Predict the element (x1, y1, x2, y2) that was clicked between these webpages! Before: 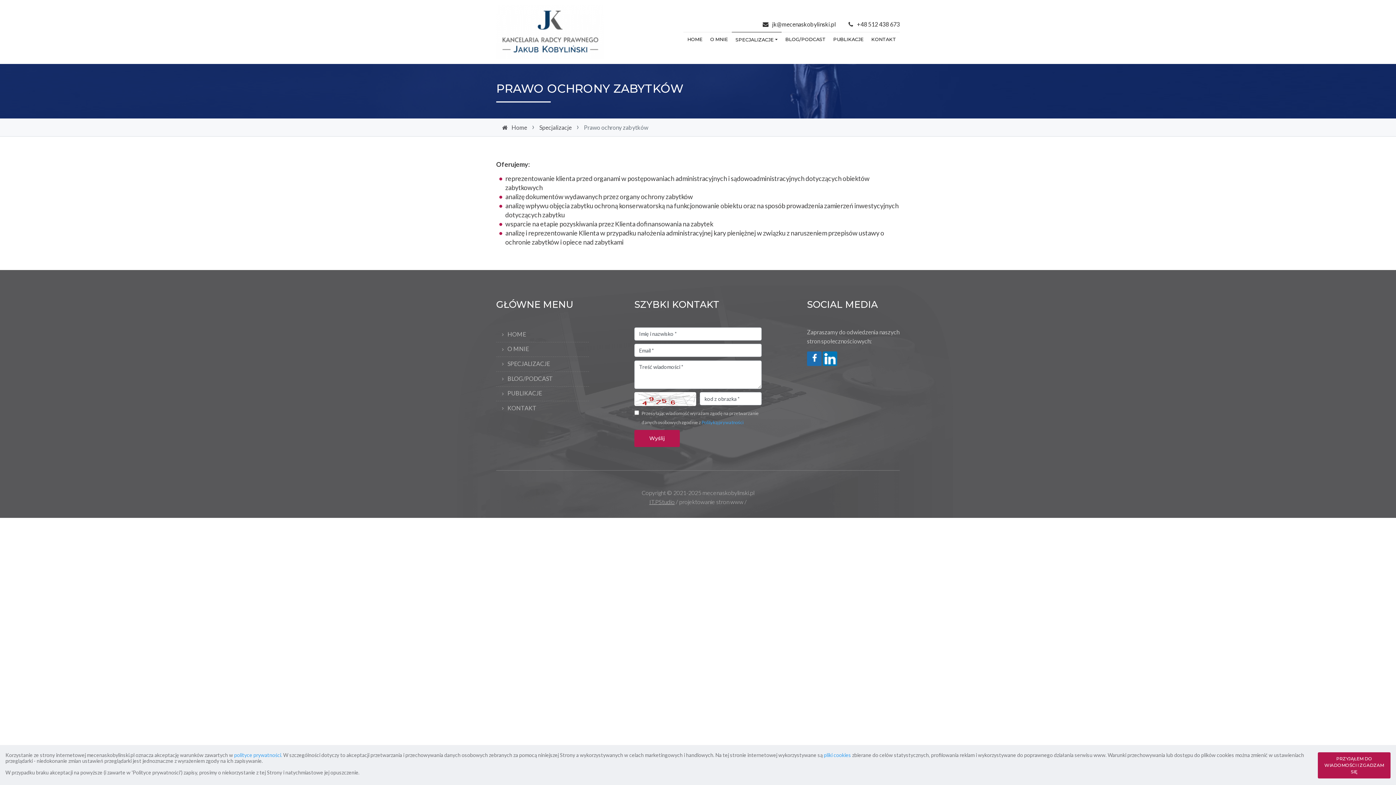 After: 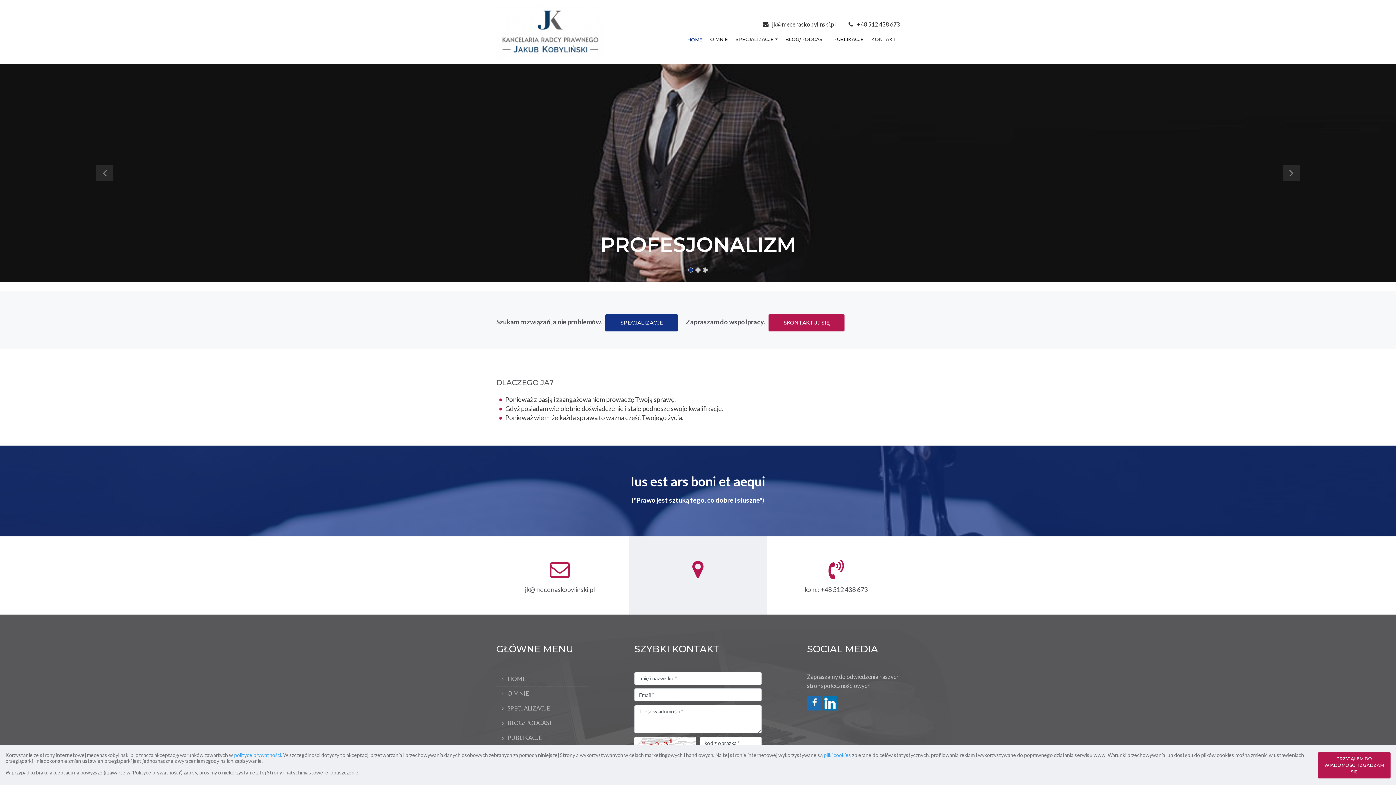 Action: bbox: (496, 327, 589, 342) label: HOME